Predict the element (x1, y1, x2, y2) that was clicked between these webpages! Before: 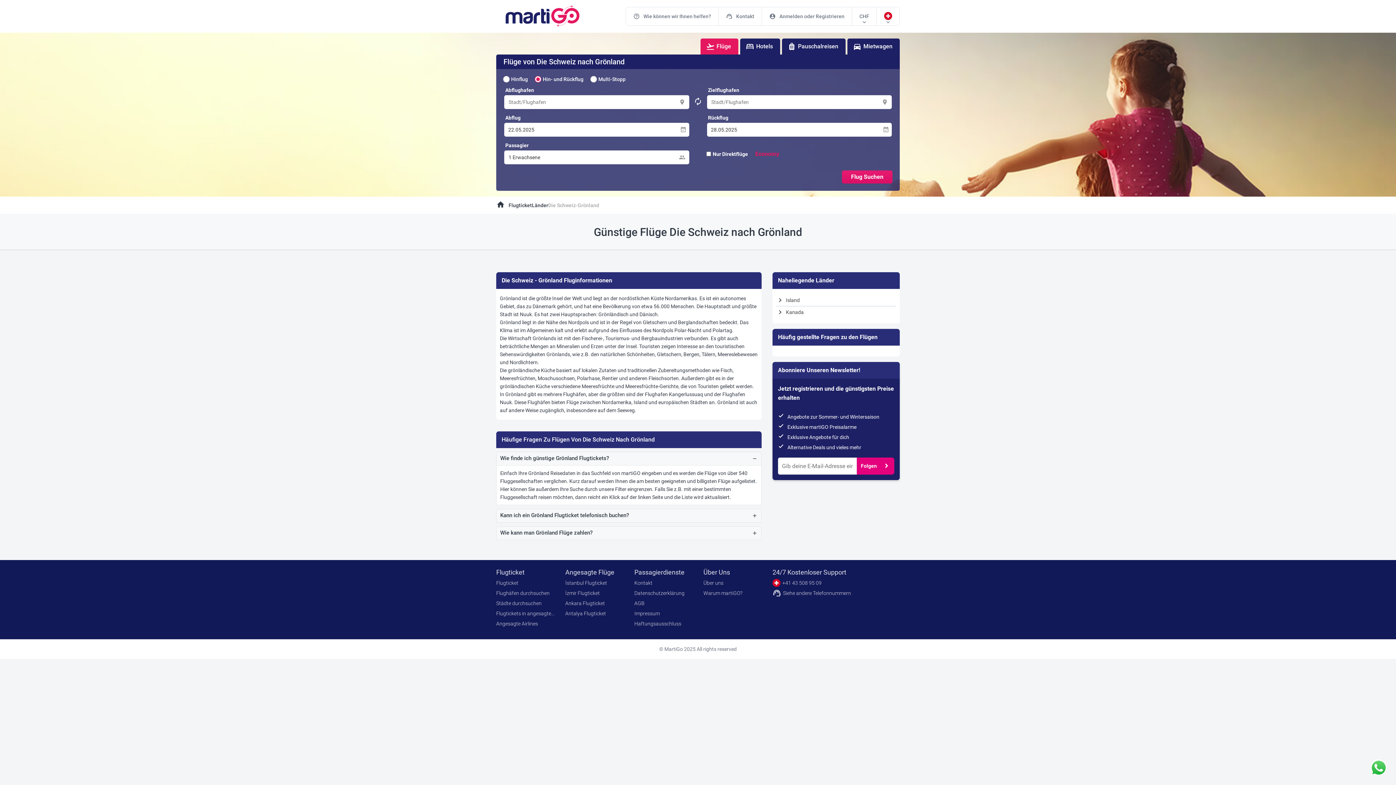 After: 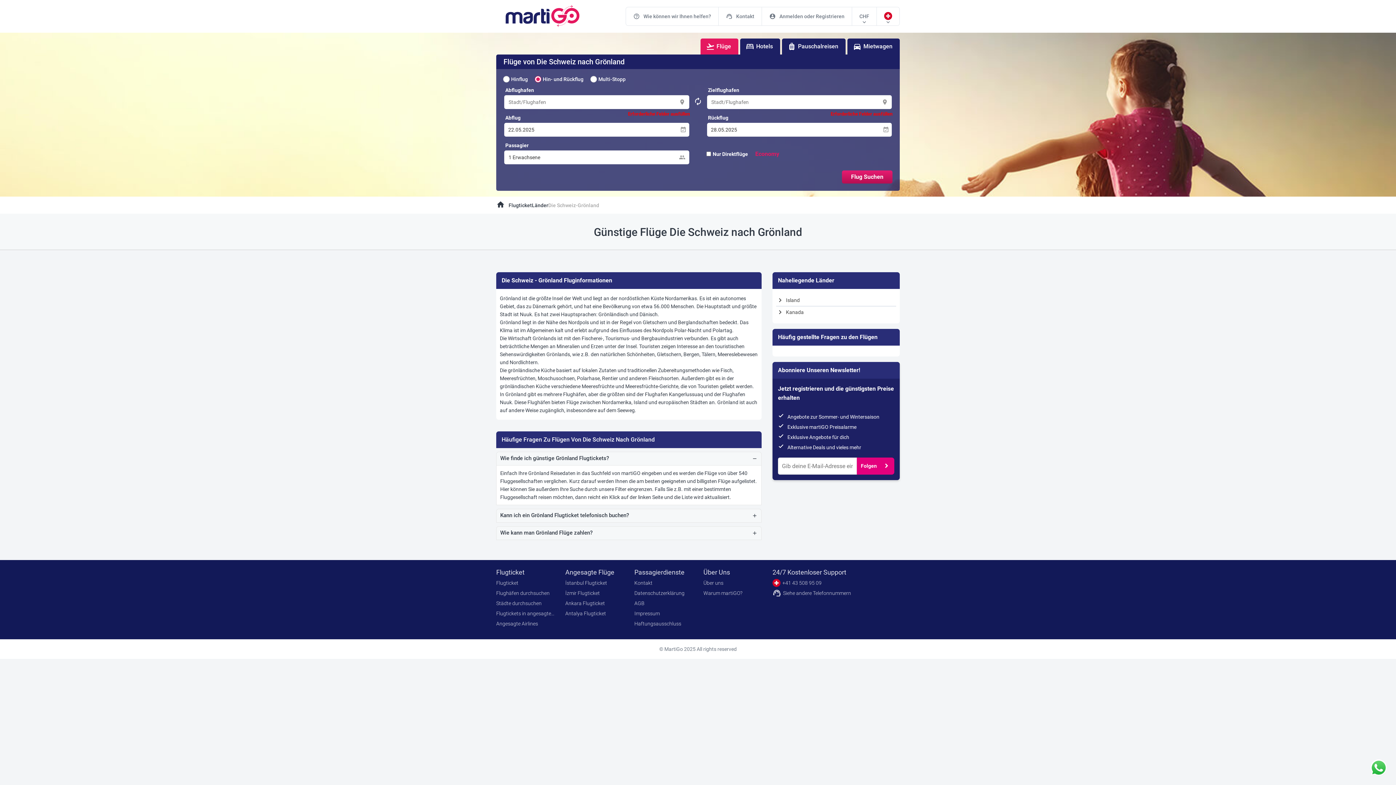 Action: label: Flug Suchen bbox: (842, 170, 892, 183)